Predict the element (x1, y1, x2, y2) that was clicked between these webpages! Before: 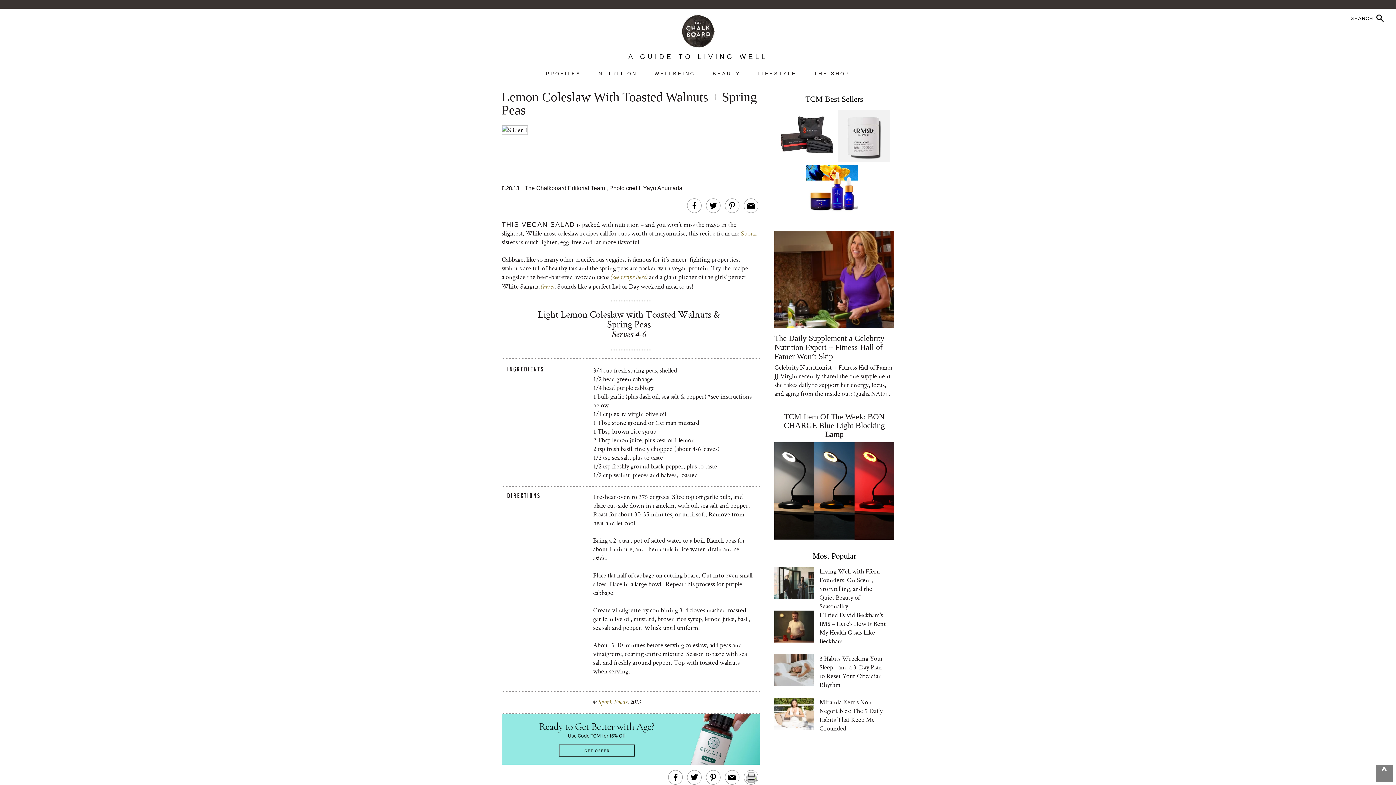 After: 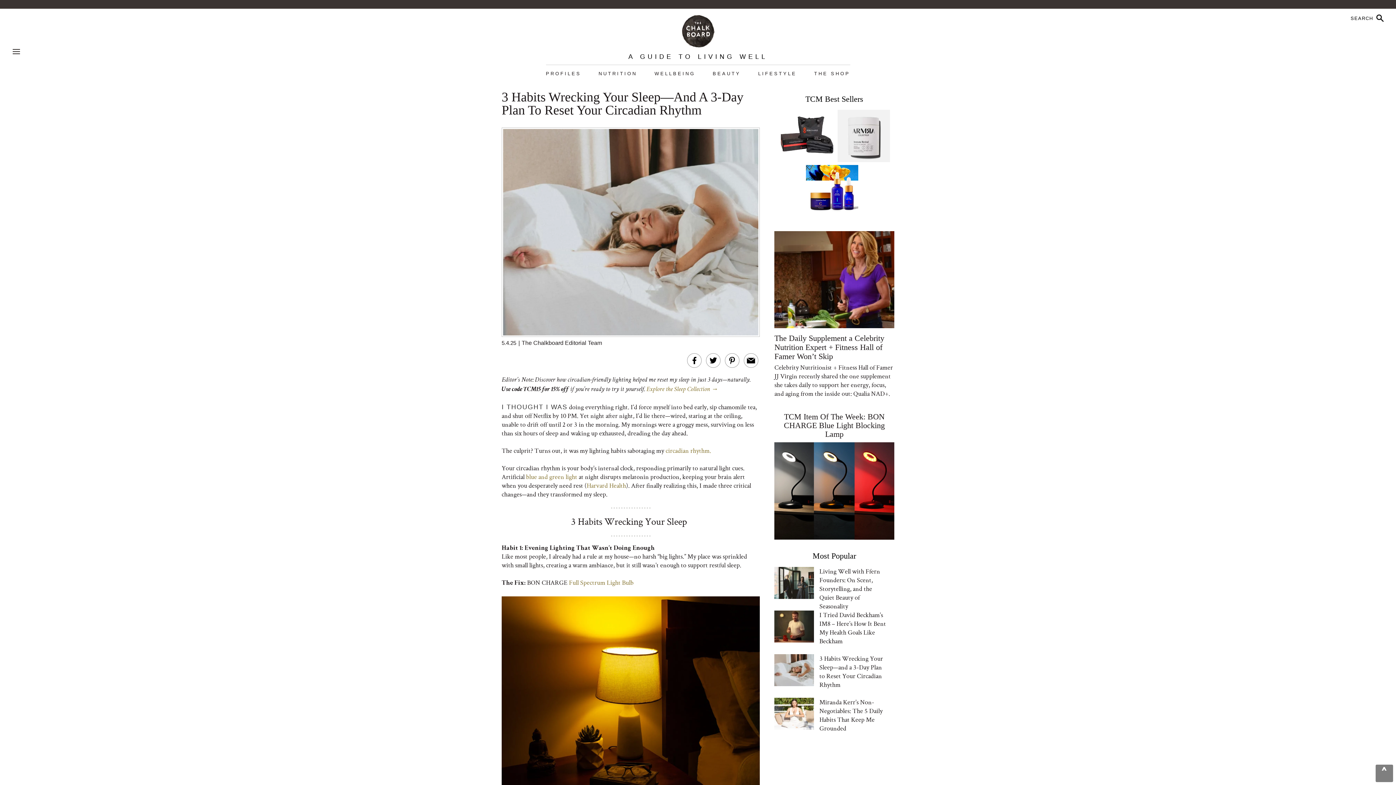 Action: bbox: (774, 654, 814, 686)